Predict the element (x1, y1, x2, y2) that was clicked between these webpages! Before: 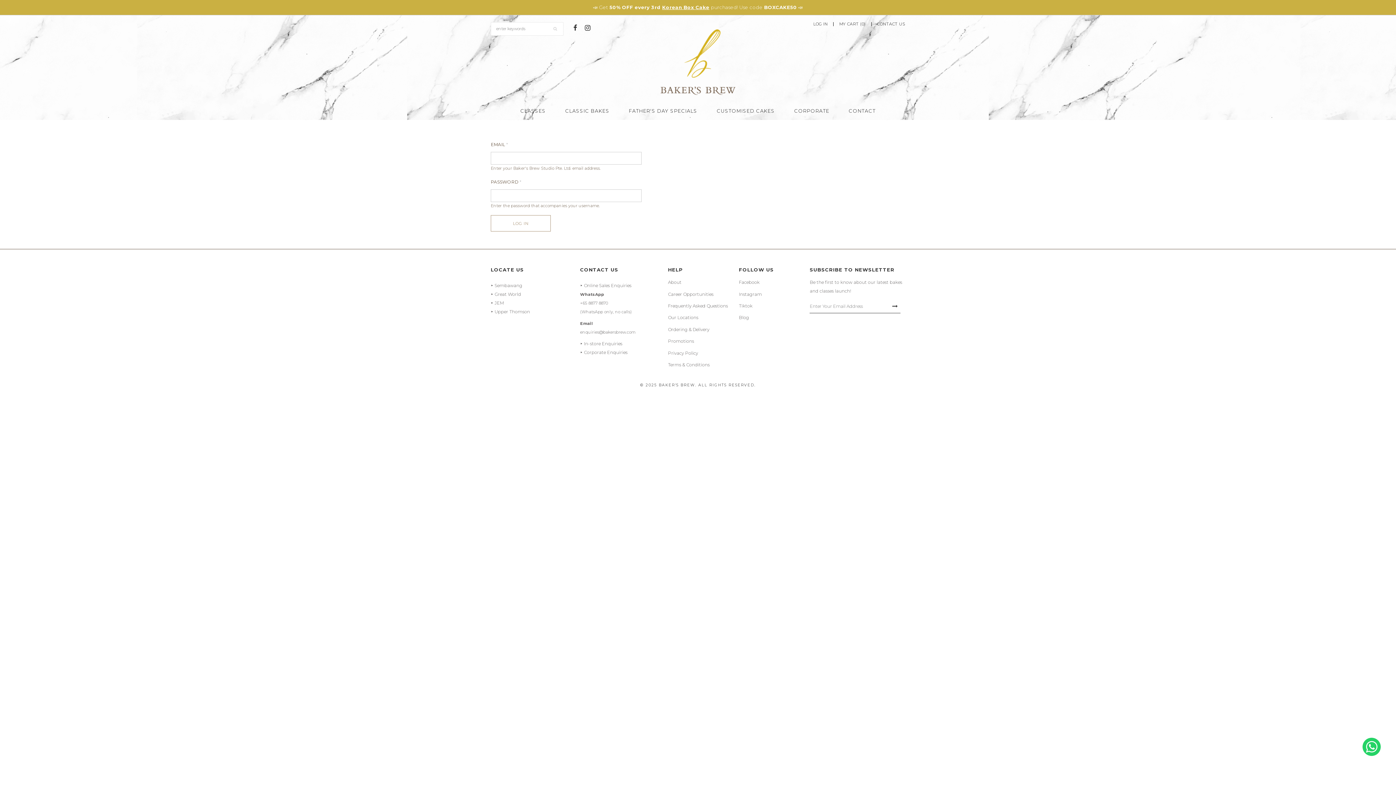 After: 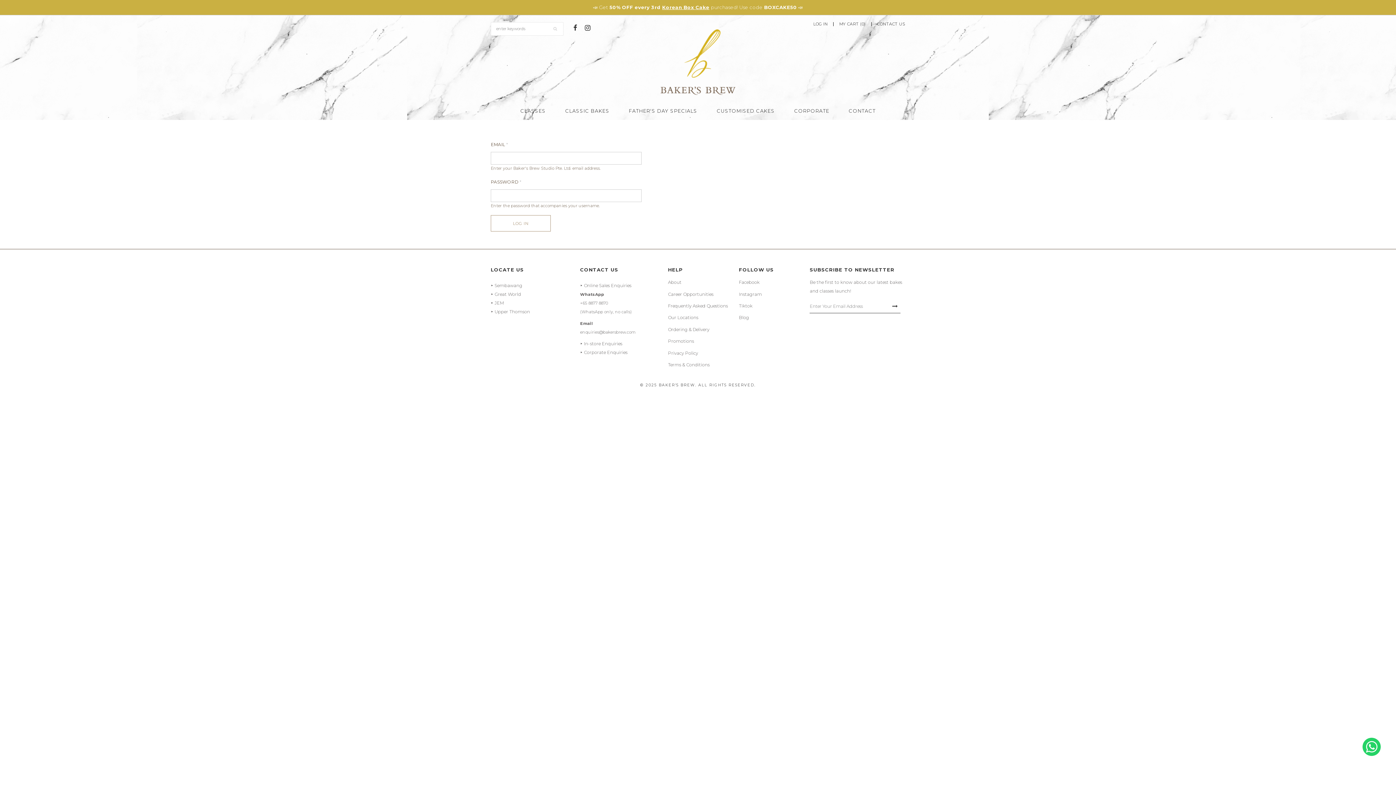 Action: bbox: (585, 24, 590, 32)